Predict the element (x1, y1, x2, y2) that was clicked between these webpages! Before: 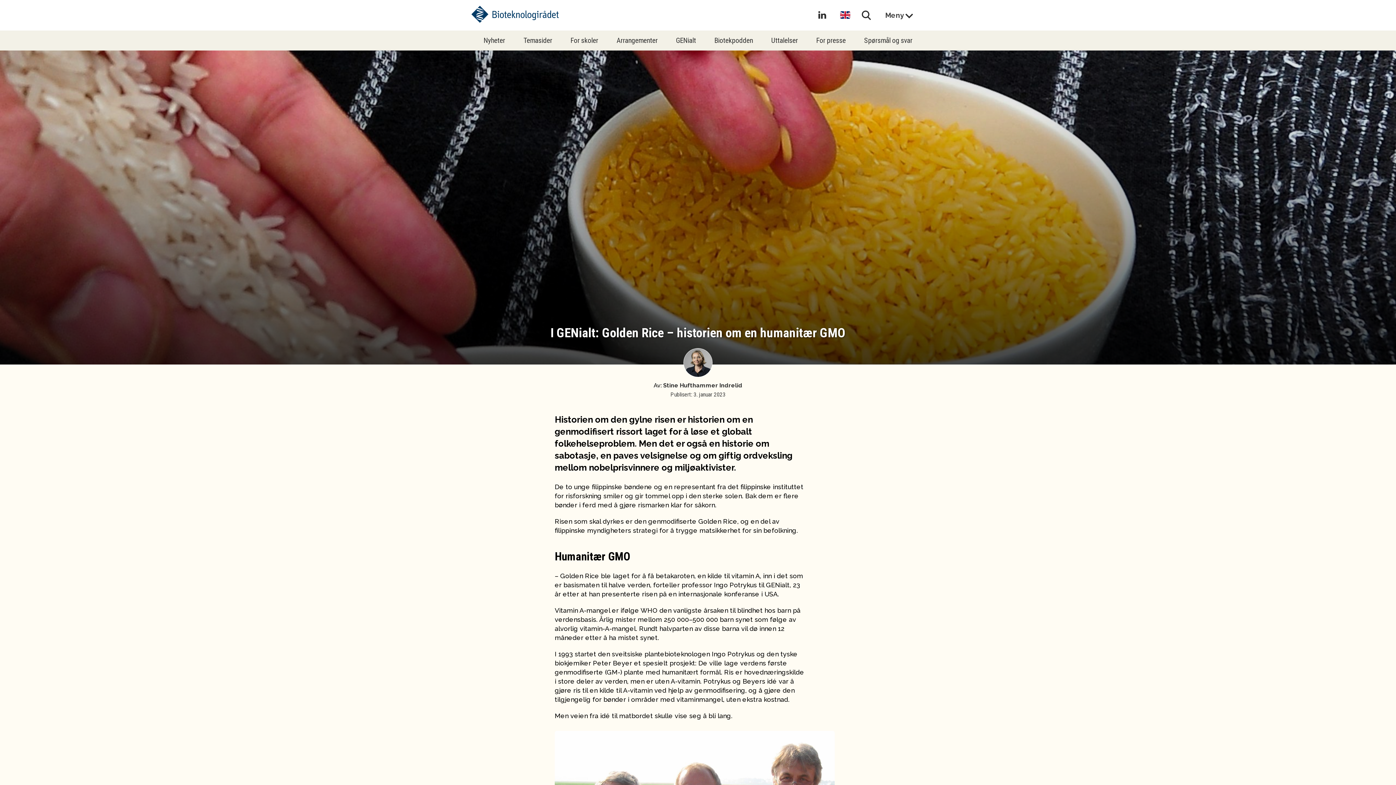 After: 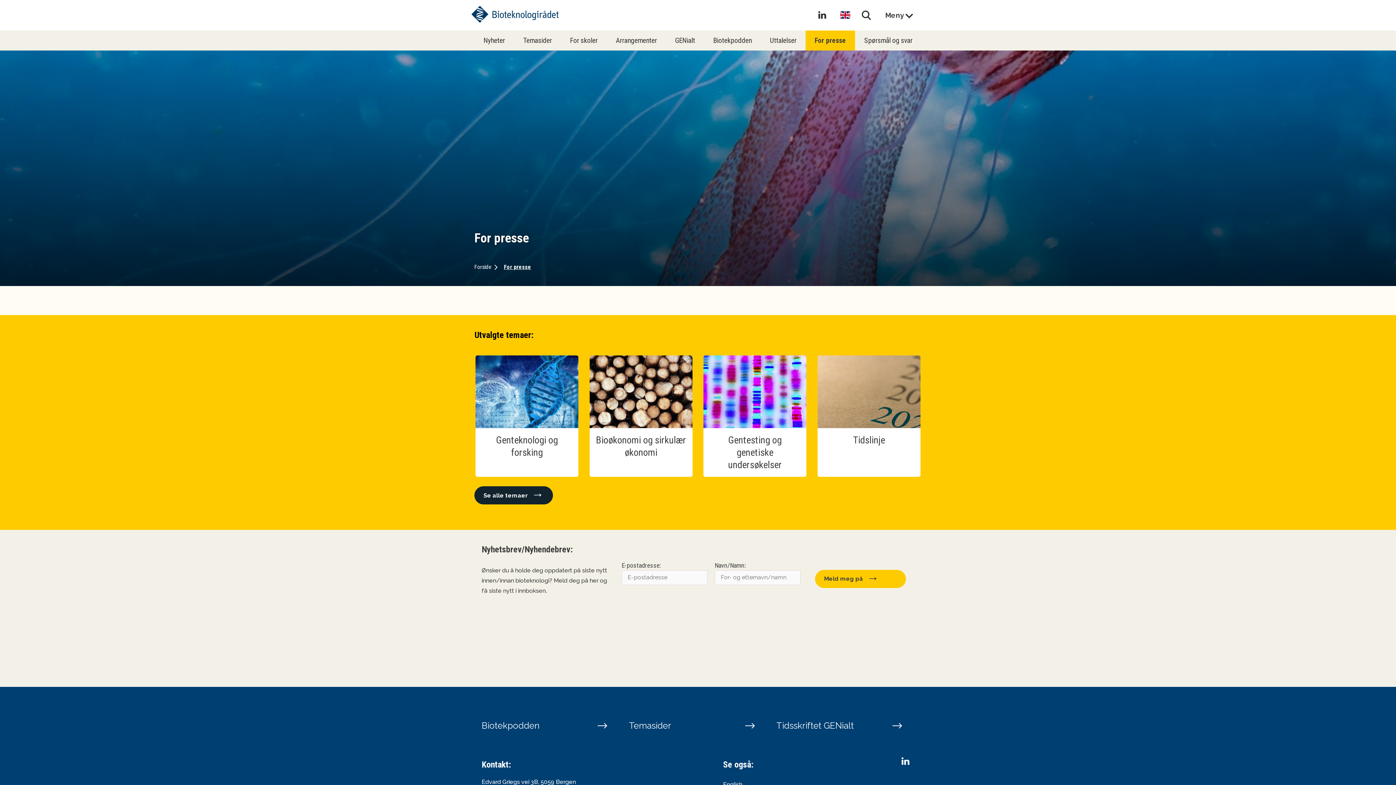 Action: bbox: (807, 33, 855, 47) label: For presse